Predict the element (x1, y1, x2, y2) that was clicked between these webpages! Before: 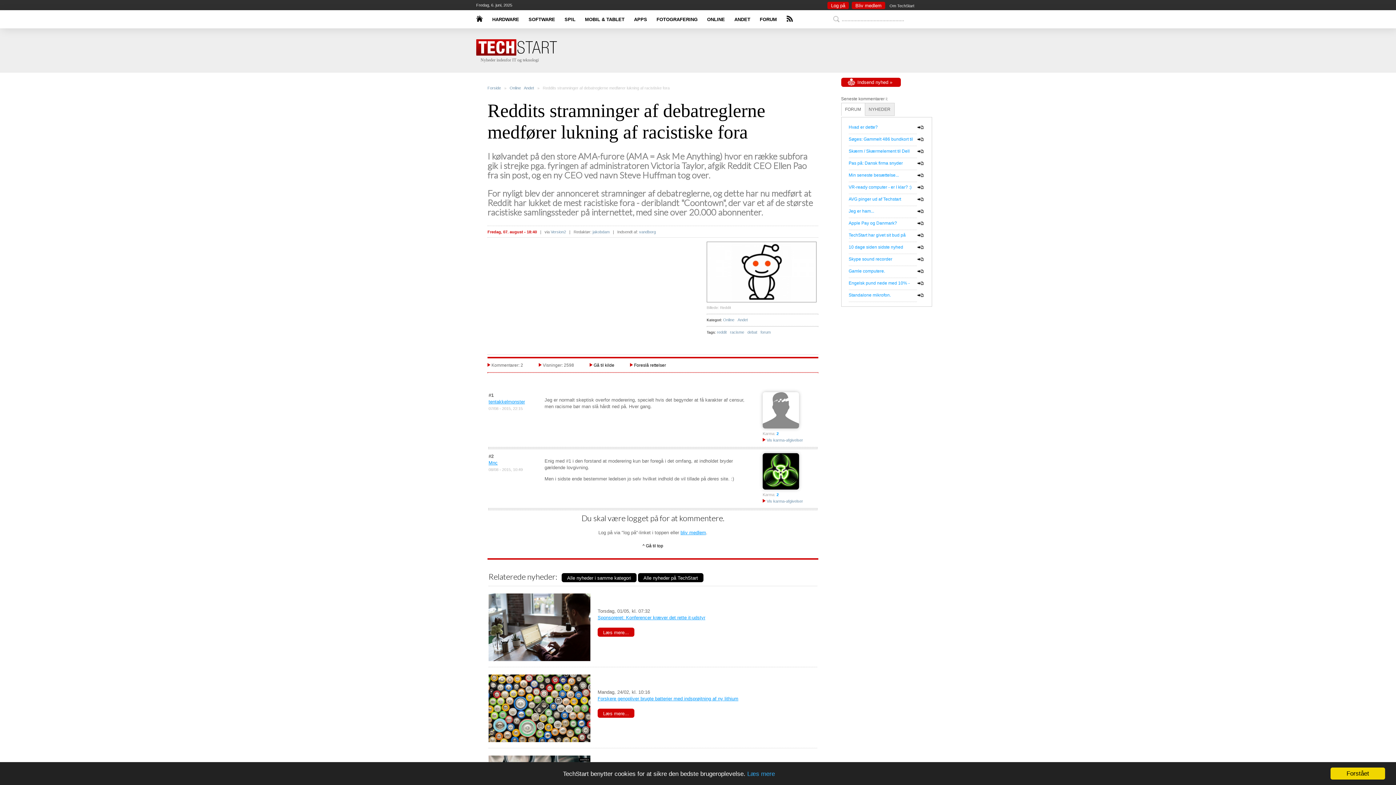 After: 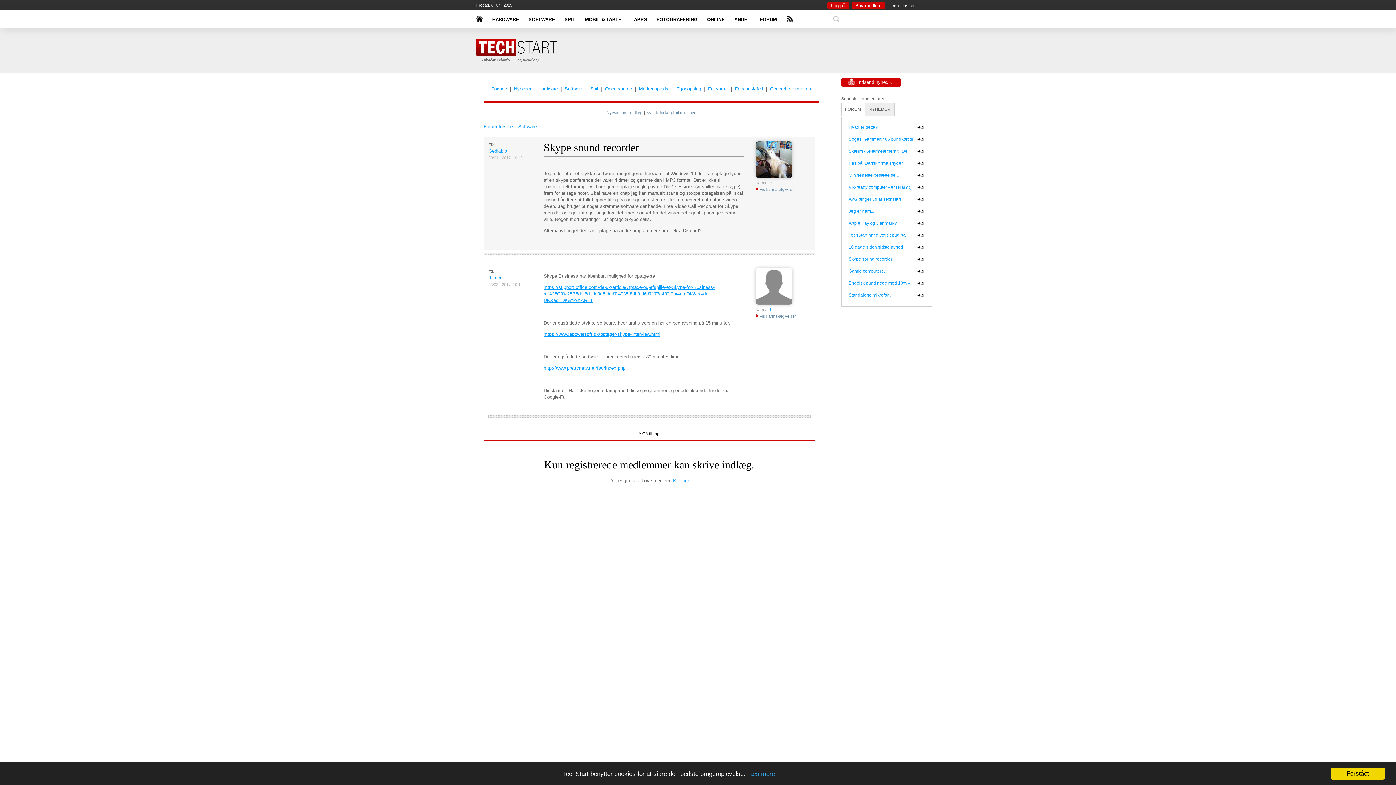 Action: bbox: (917, 258, 923, 263)